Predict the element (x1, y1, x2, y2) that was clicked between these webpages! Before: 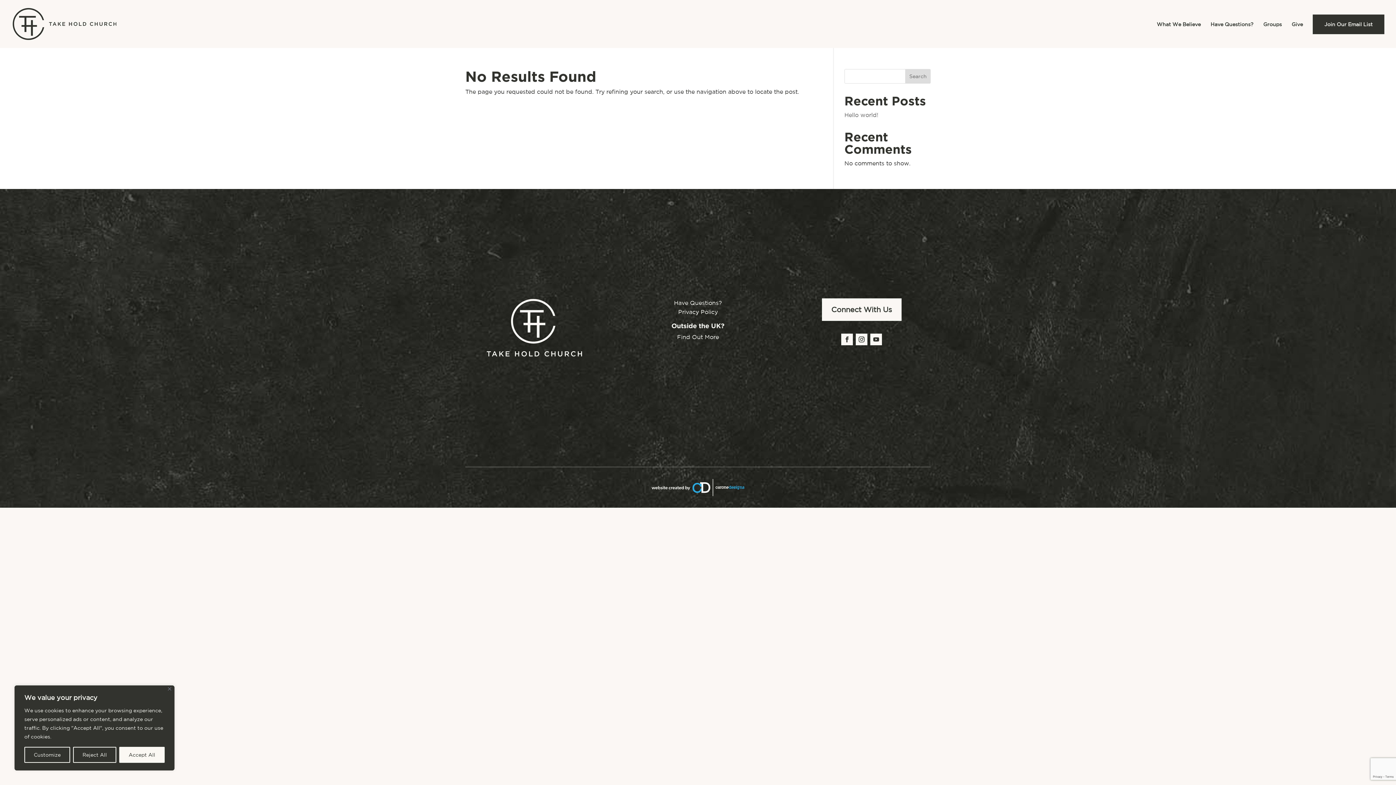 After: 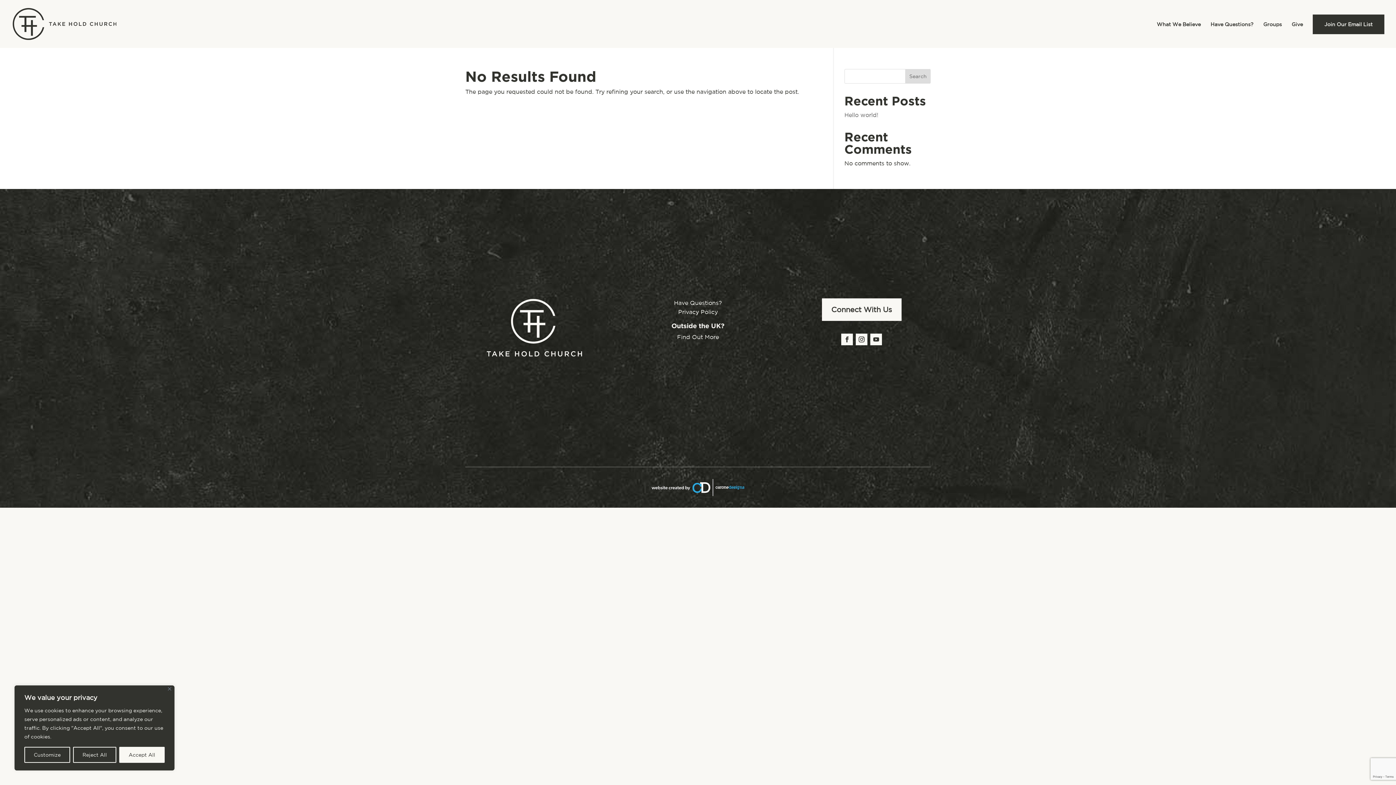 Action: label: Connect With Us bbox: (822, 298, 901, 321)